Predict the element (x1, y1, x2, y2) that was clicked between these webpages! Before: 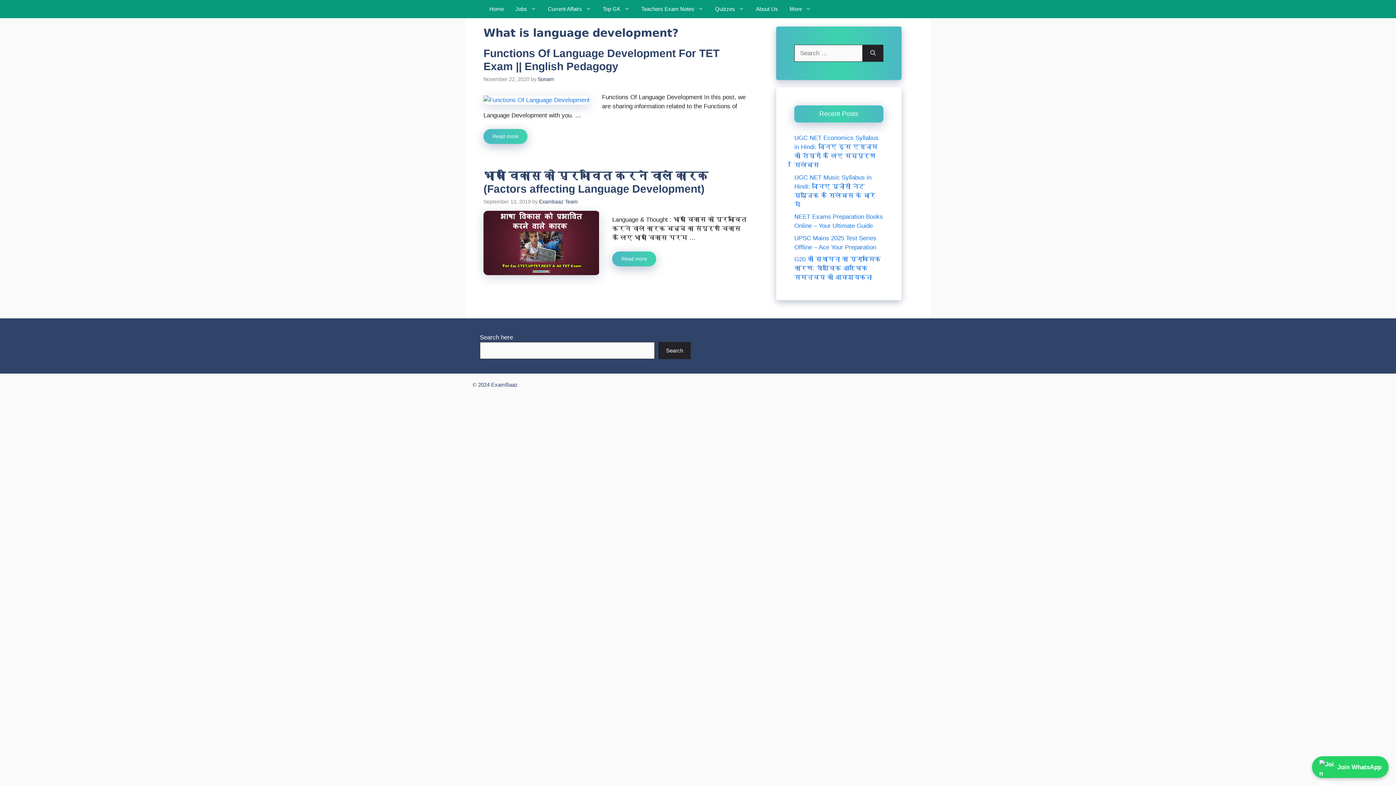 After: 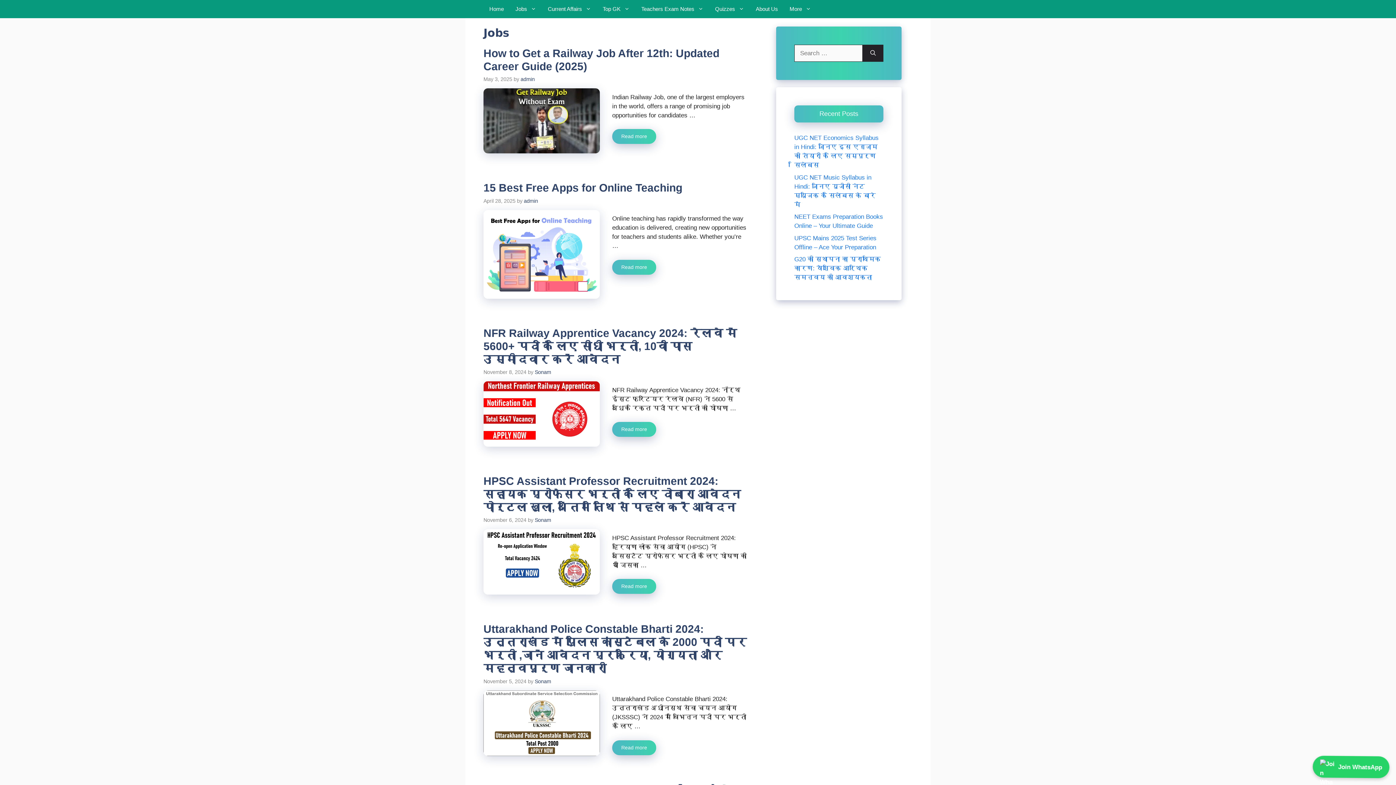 Action: bbox: (509, 0, 542, 18) label: Jobs